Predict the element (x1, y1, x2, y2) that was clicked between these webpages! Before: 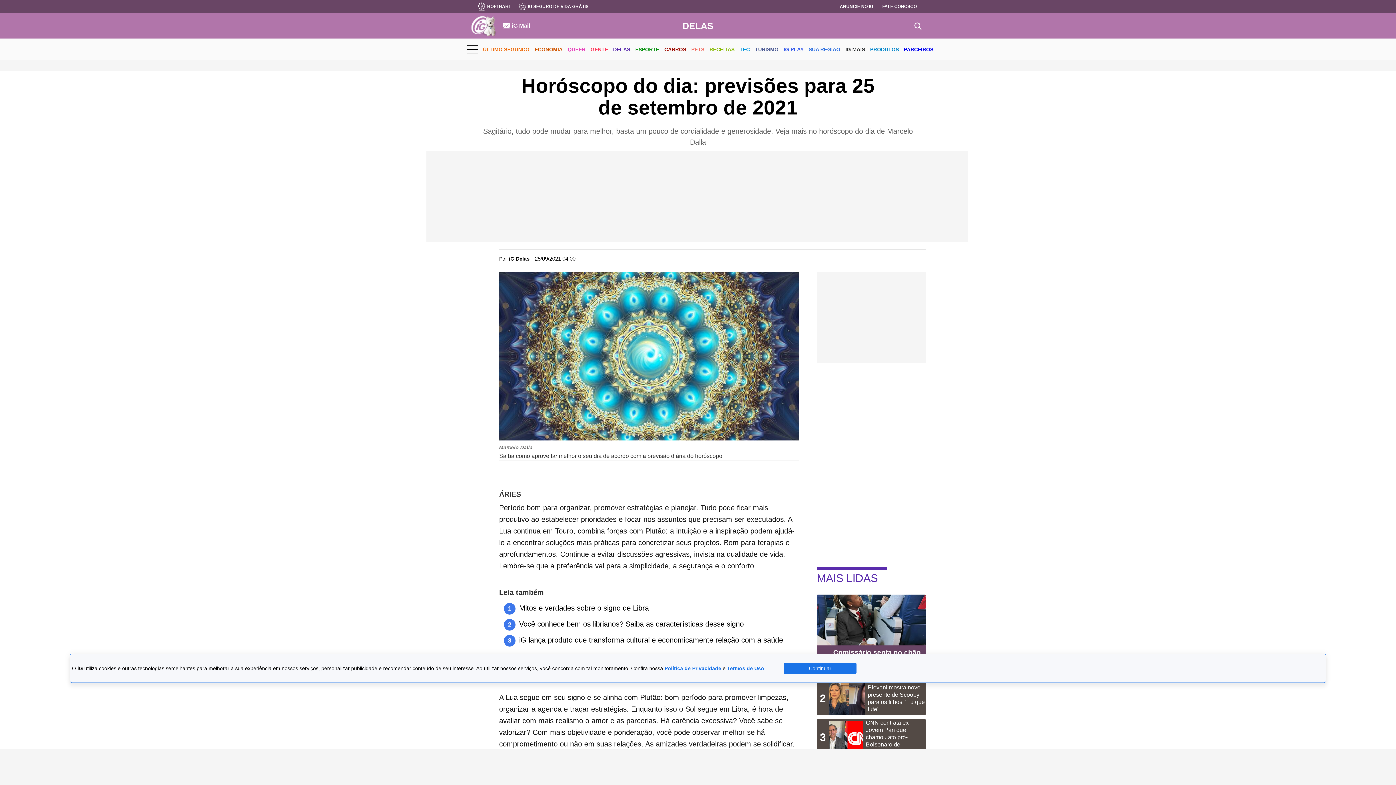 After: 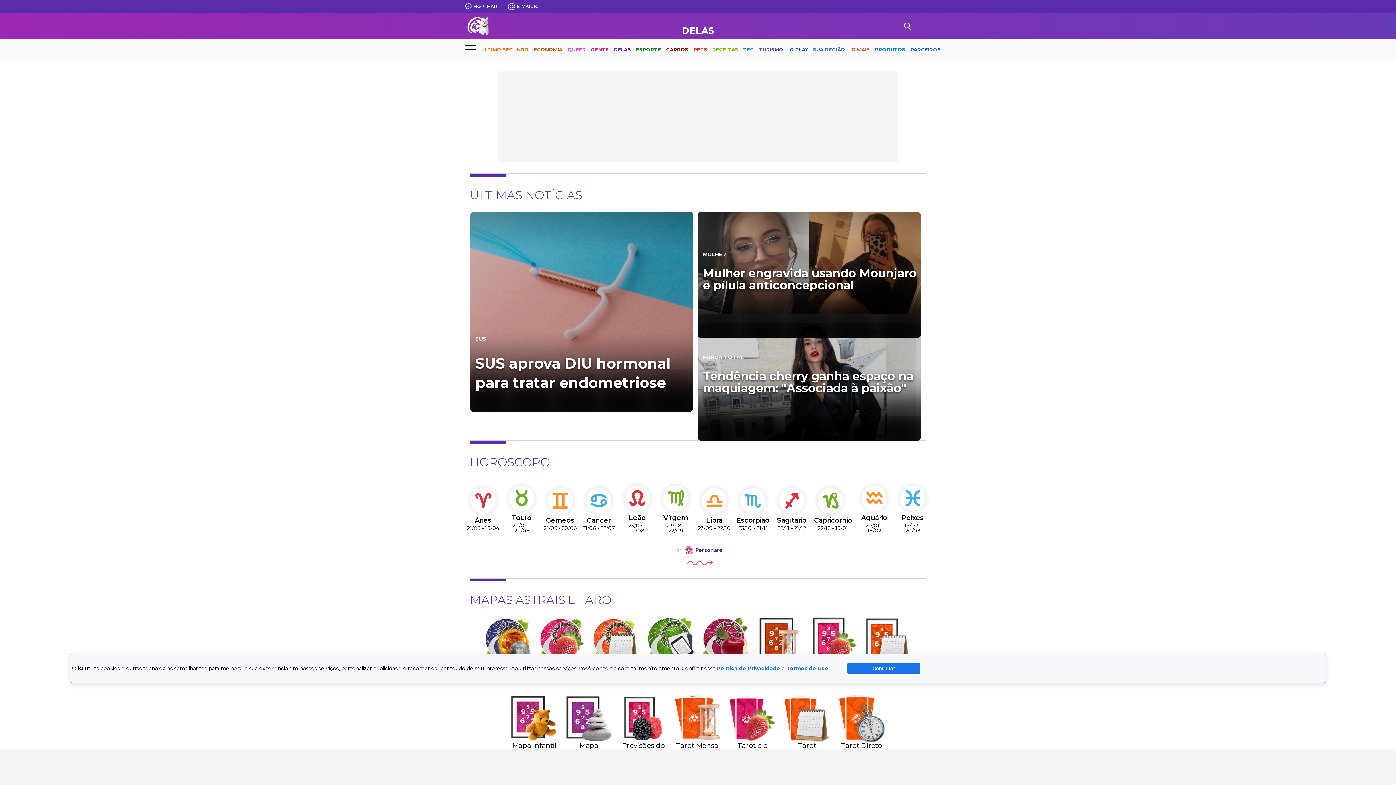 Action: bbox: (613, 40, 630, 59) label: DELAS